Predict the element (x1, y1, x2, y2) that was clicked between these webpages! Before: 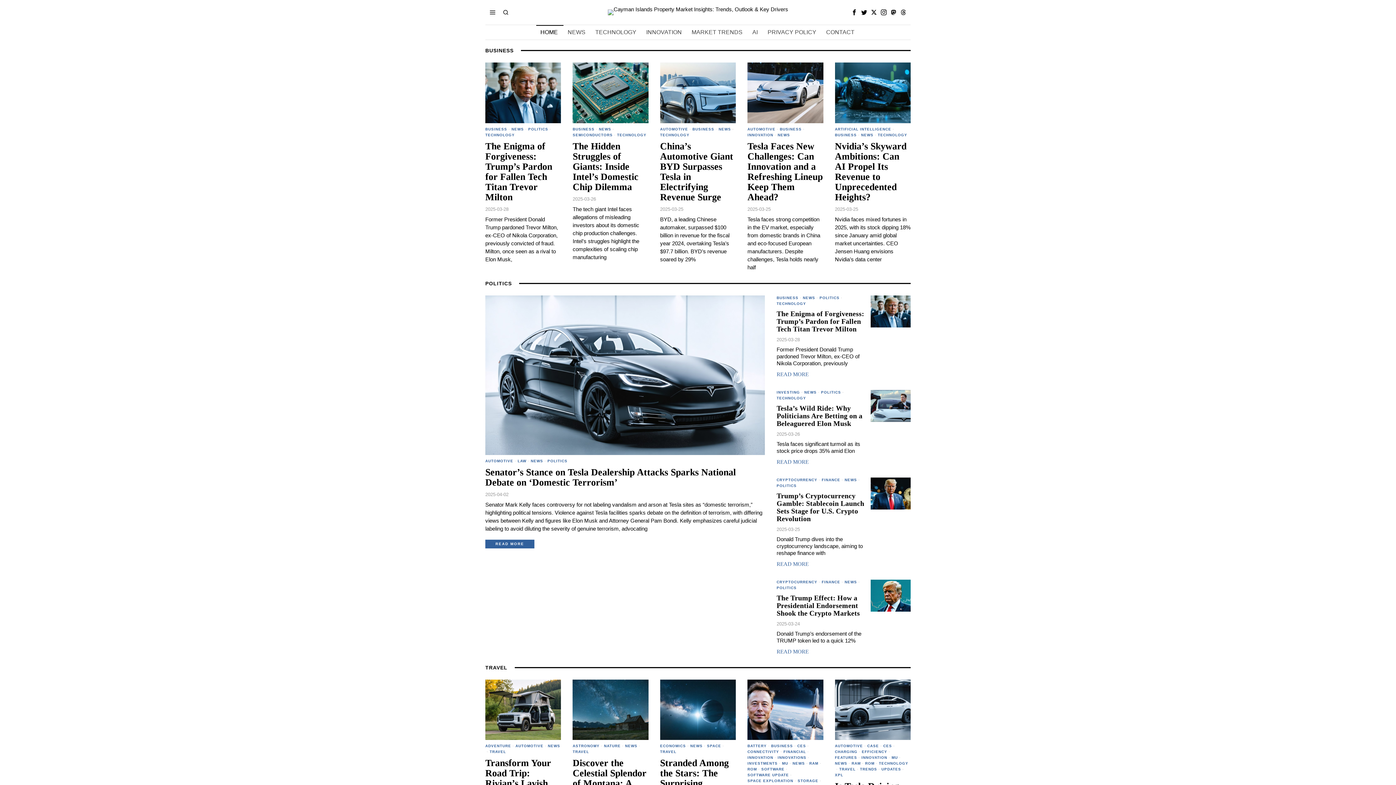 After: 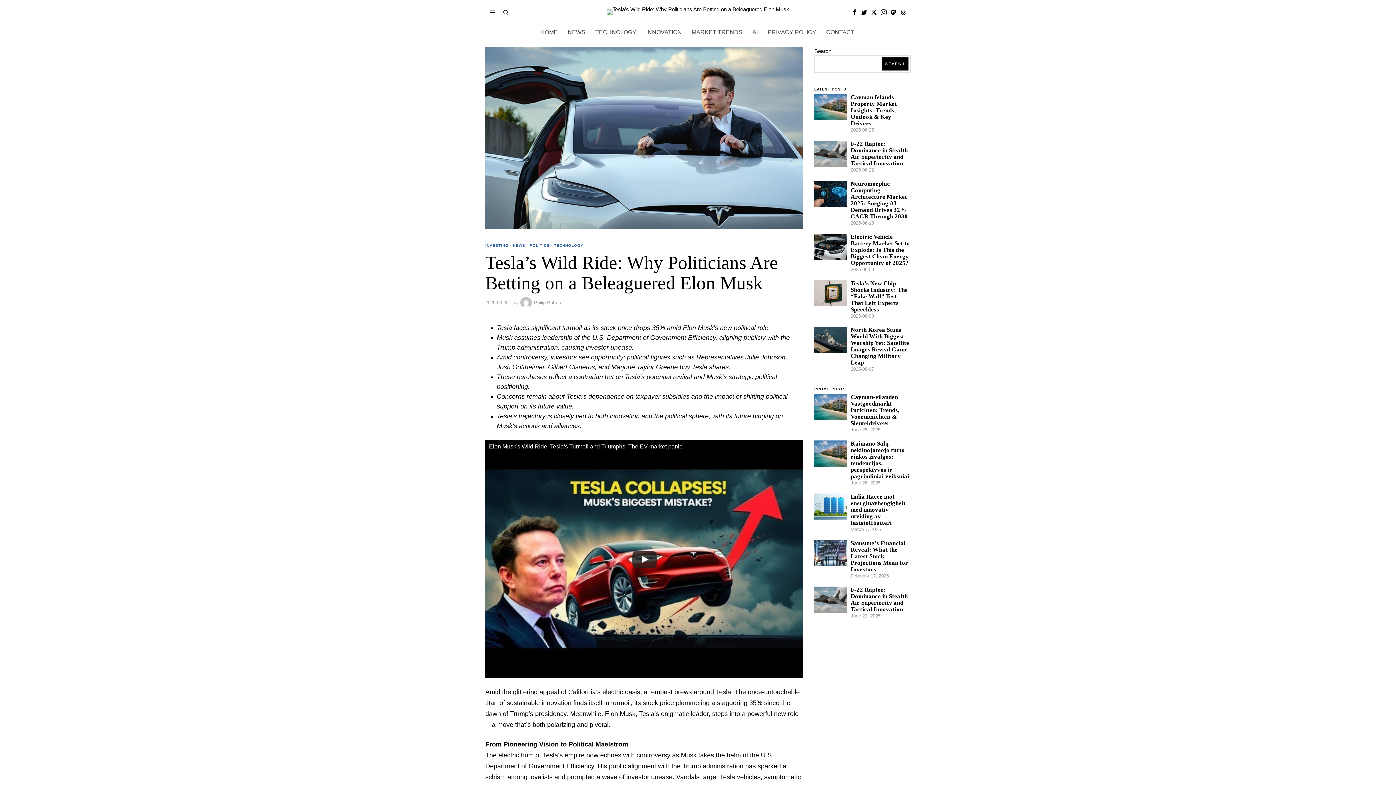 Action: bbox: (870, 390, 910, 422)